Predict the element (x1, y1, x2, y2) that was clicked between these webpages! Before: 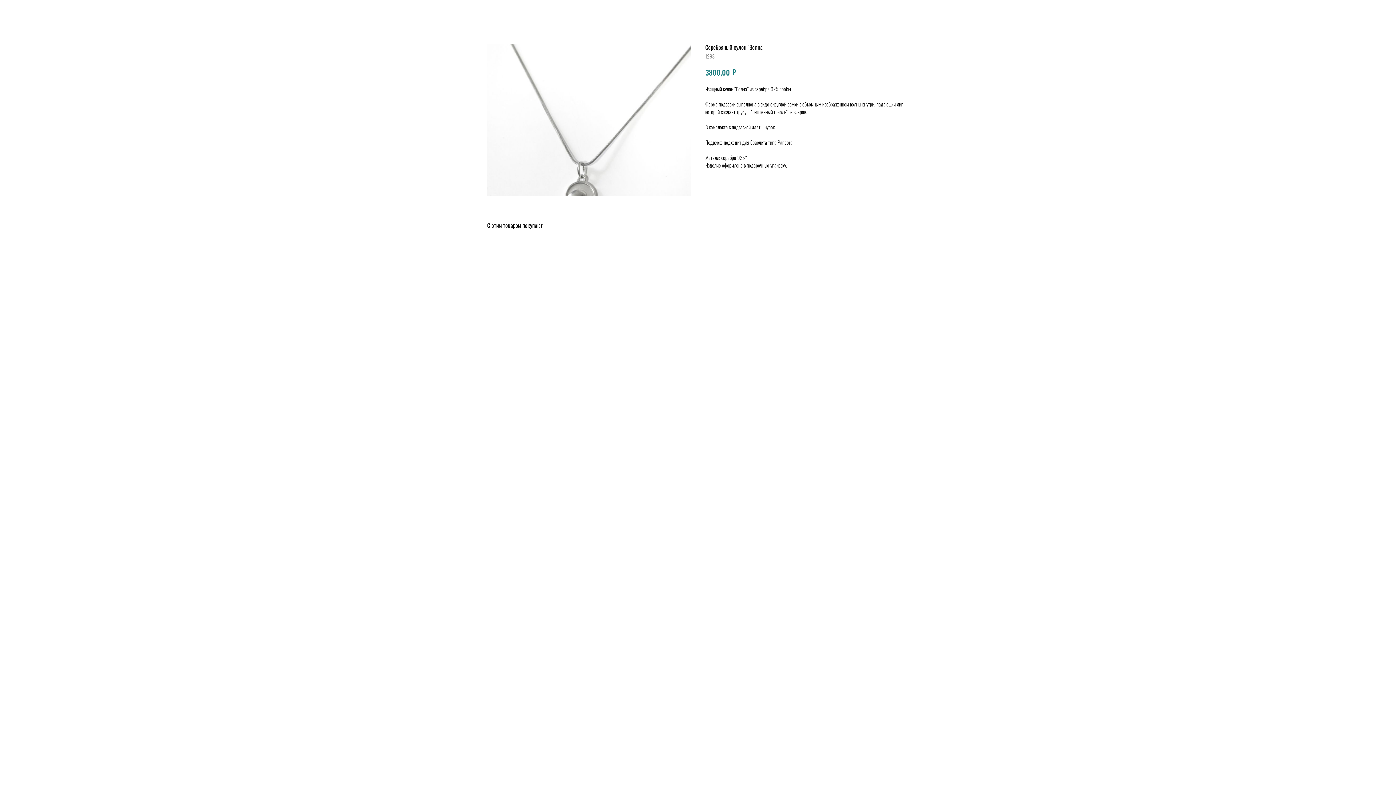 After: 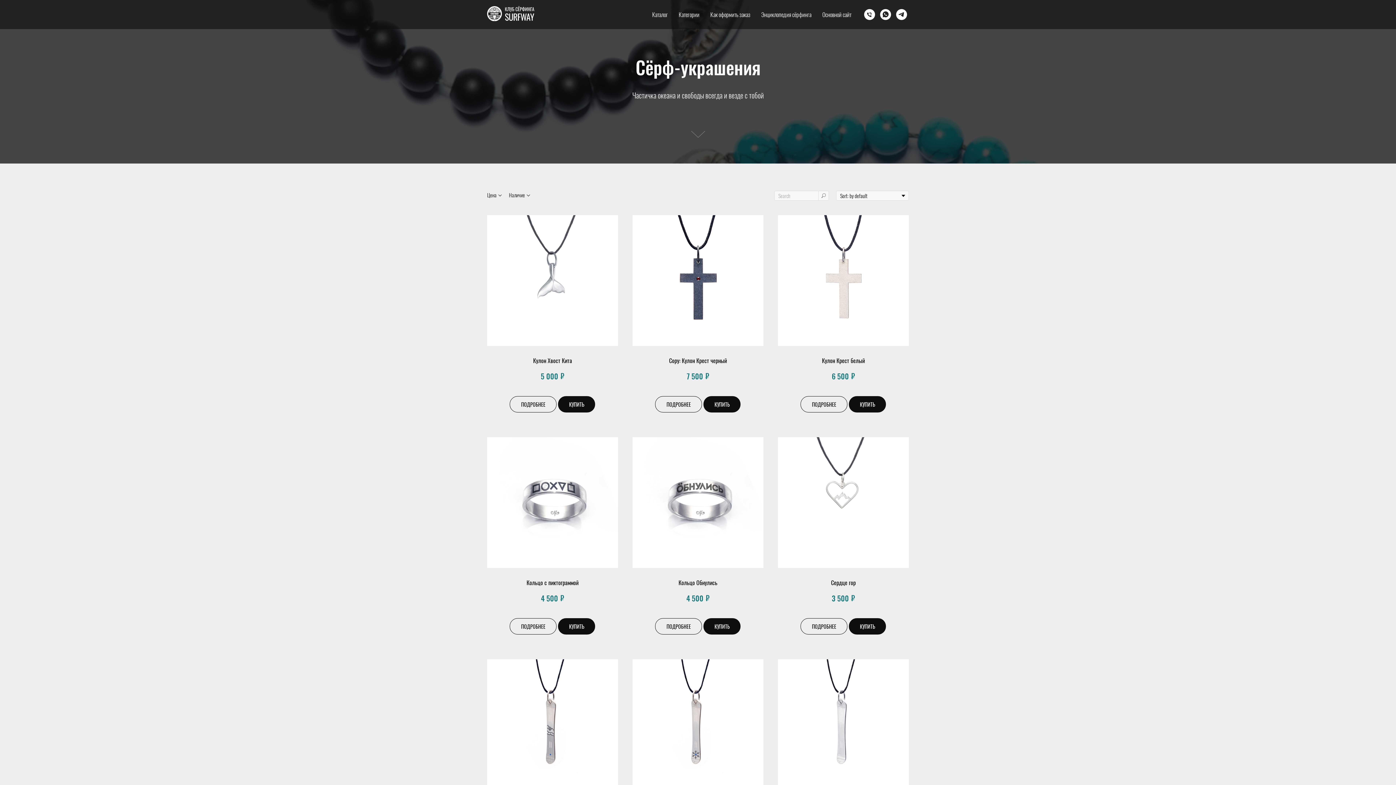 Action: bbox: (1380, 7, 1389, 15)